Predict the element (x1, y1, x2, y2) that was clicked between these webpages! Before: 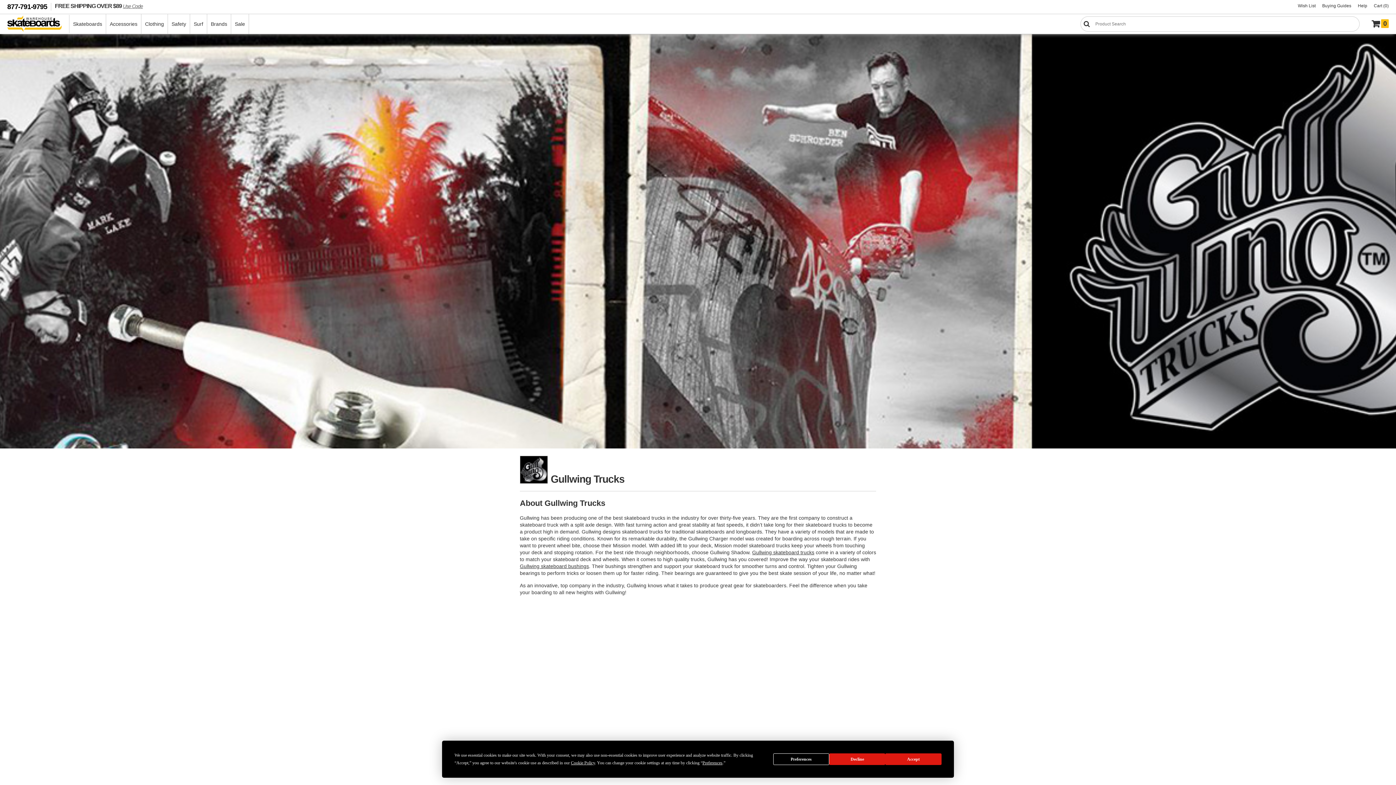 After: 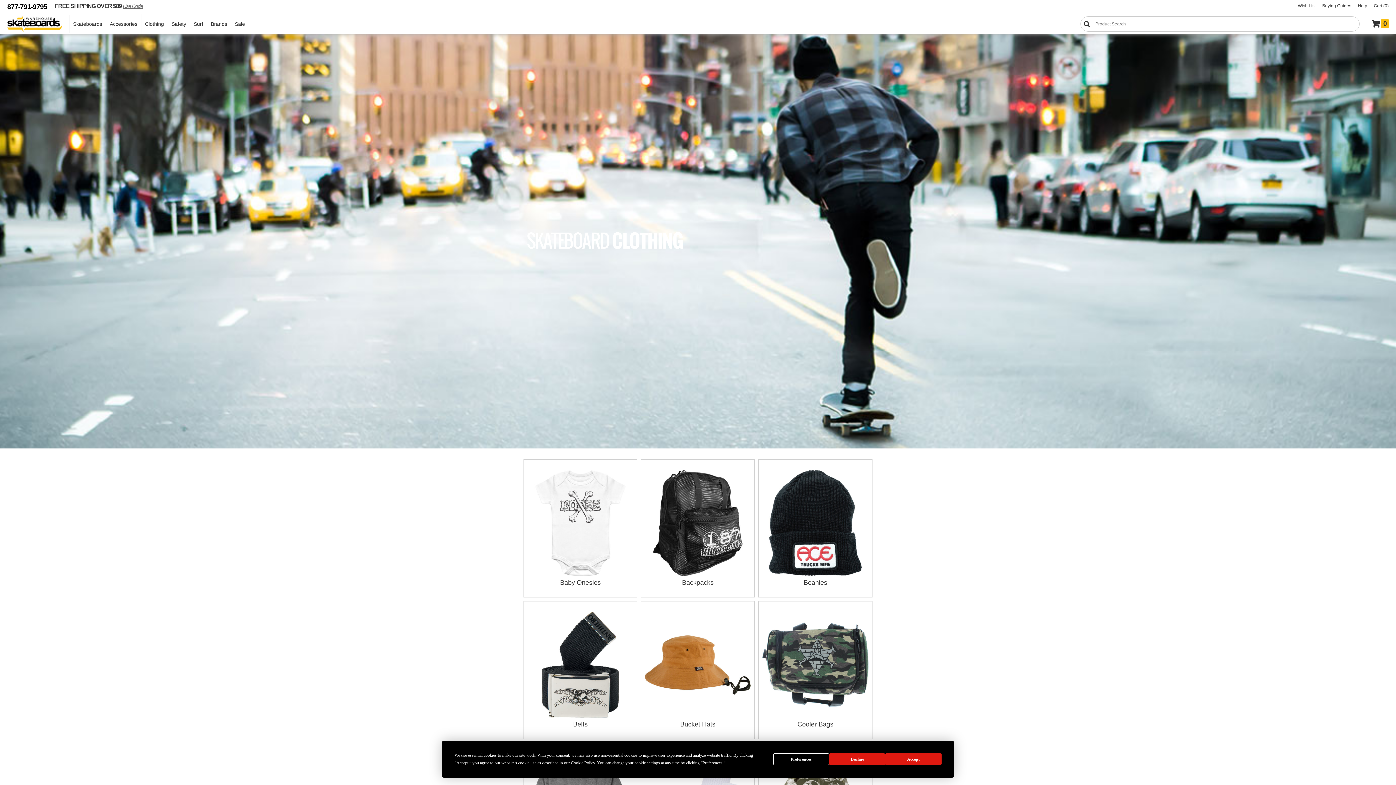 Action: label: Clothing bbox: (141, 14, 167, 33)